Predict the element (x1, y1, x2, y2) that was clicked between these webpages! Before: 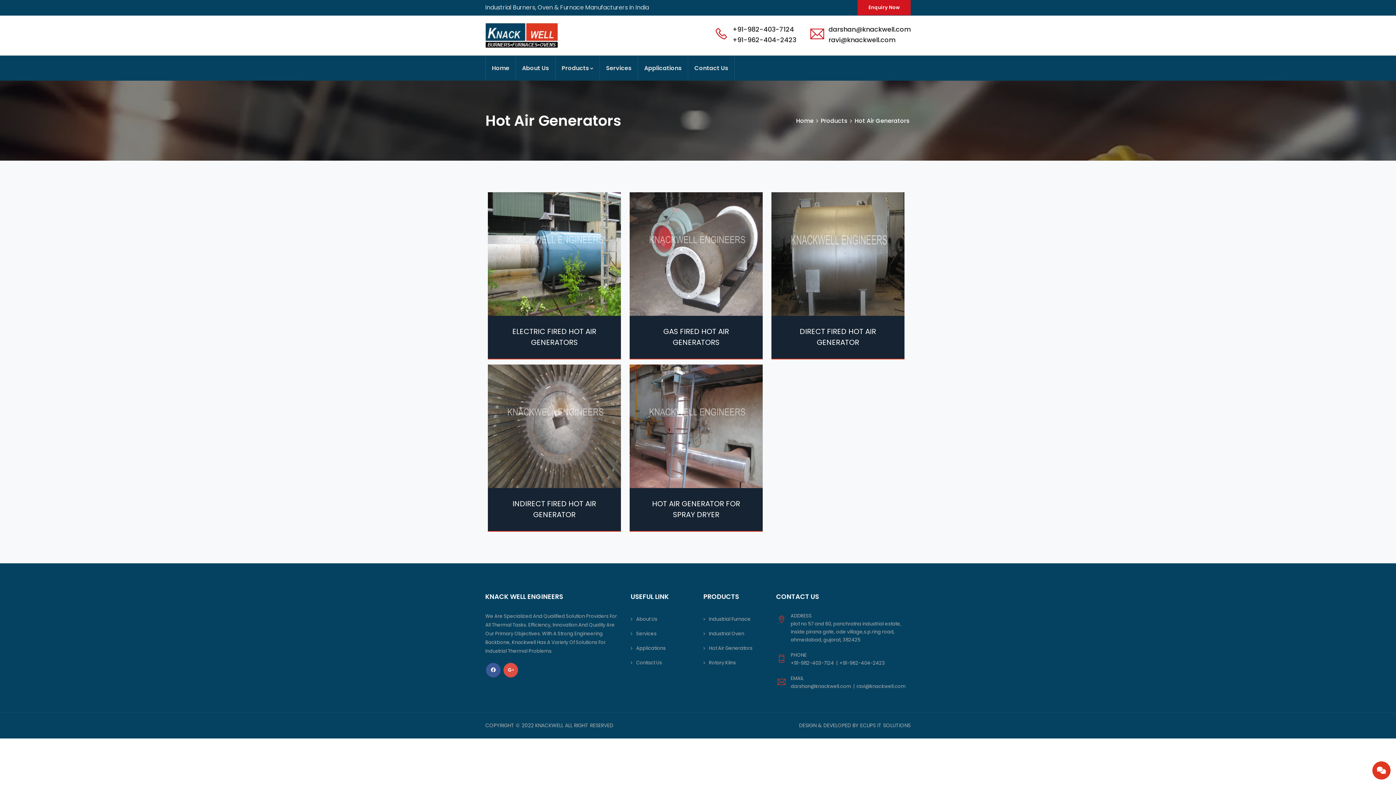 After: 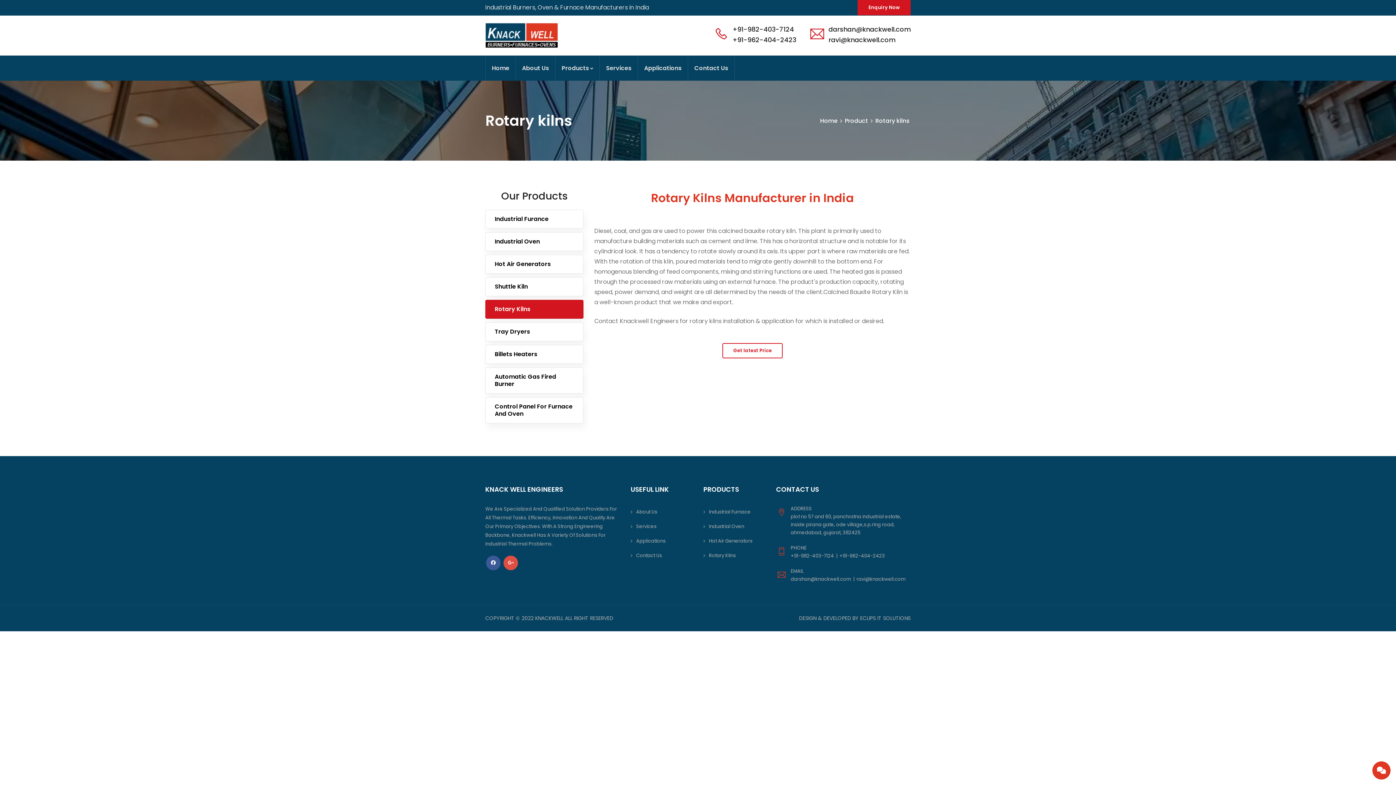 Action: label: Rotary Kilns bbox: (709, 659, 736, 666)